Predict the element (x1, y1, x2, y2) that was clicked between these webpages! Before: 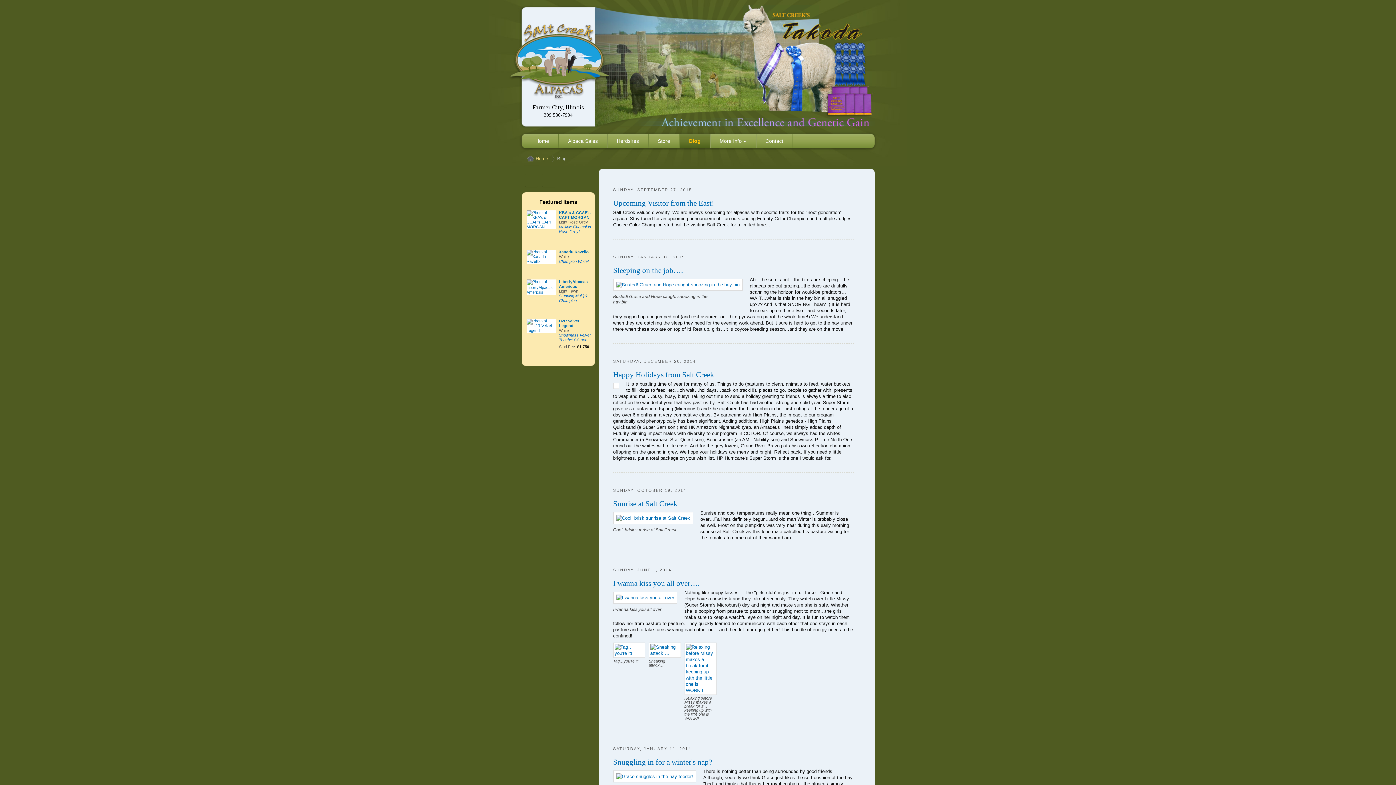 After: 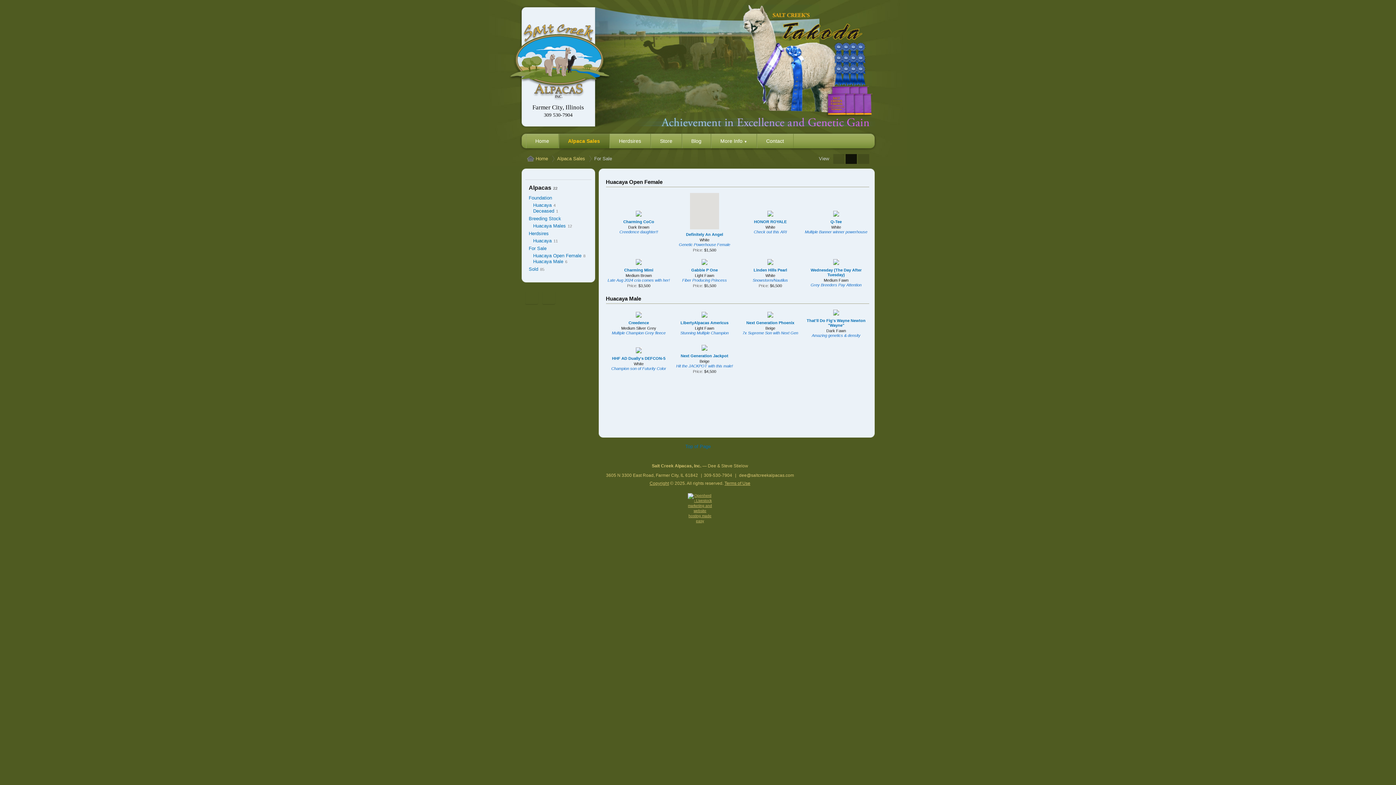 Action: bbox: (558, 133, 607, 148) label: Alpaca Sales